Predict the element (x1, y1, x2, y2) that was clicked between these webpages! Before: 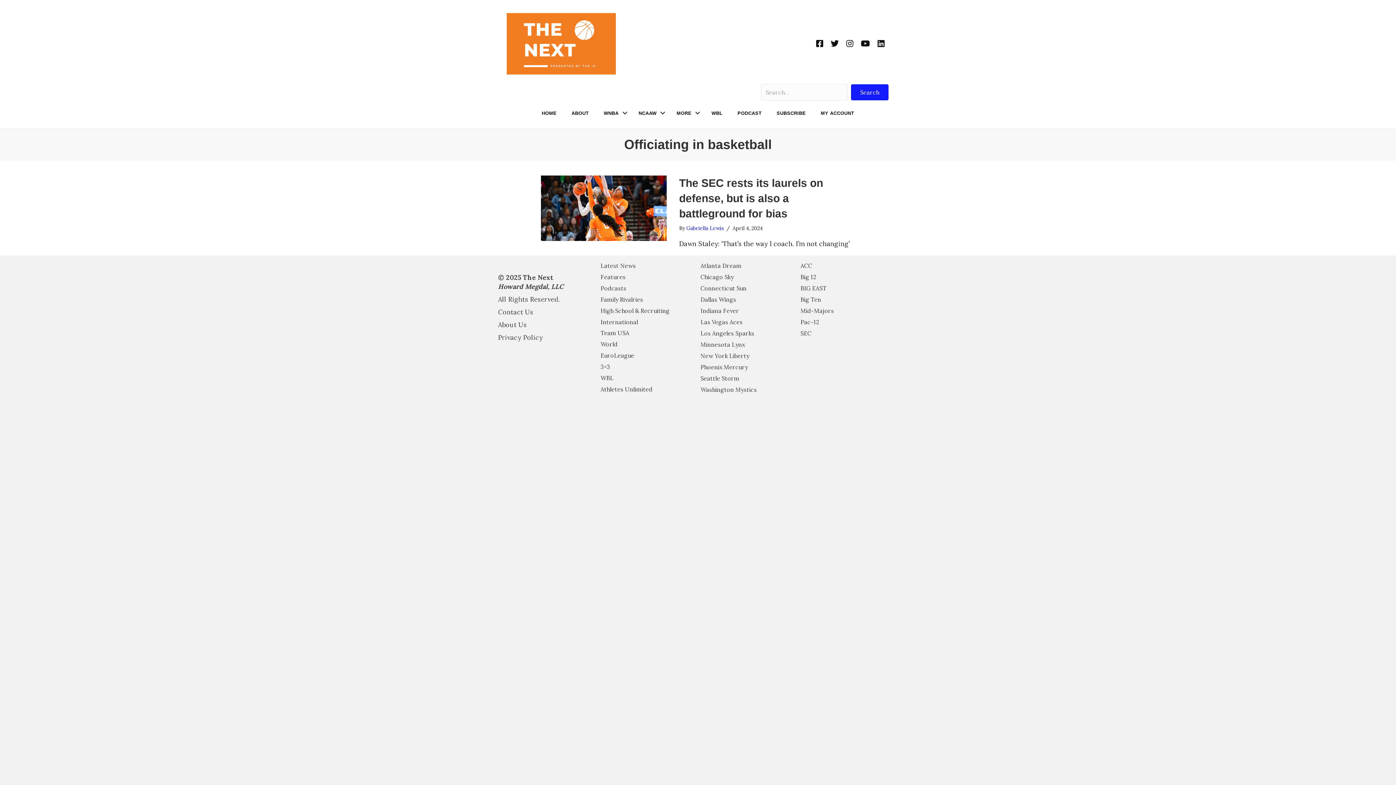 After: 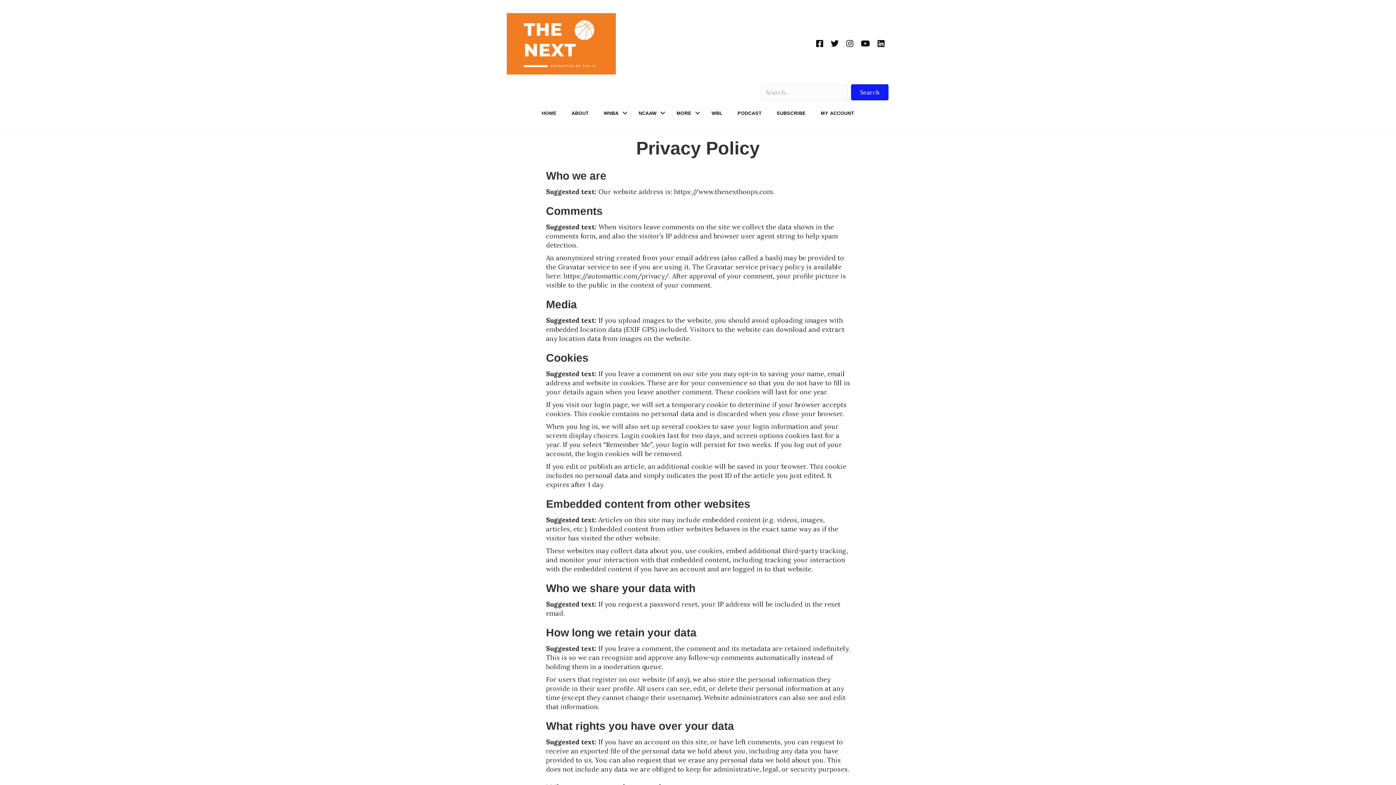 Action: label: Privacy Policy bbox: (498, 333, 542, 341)